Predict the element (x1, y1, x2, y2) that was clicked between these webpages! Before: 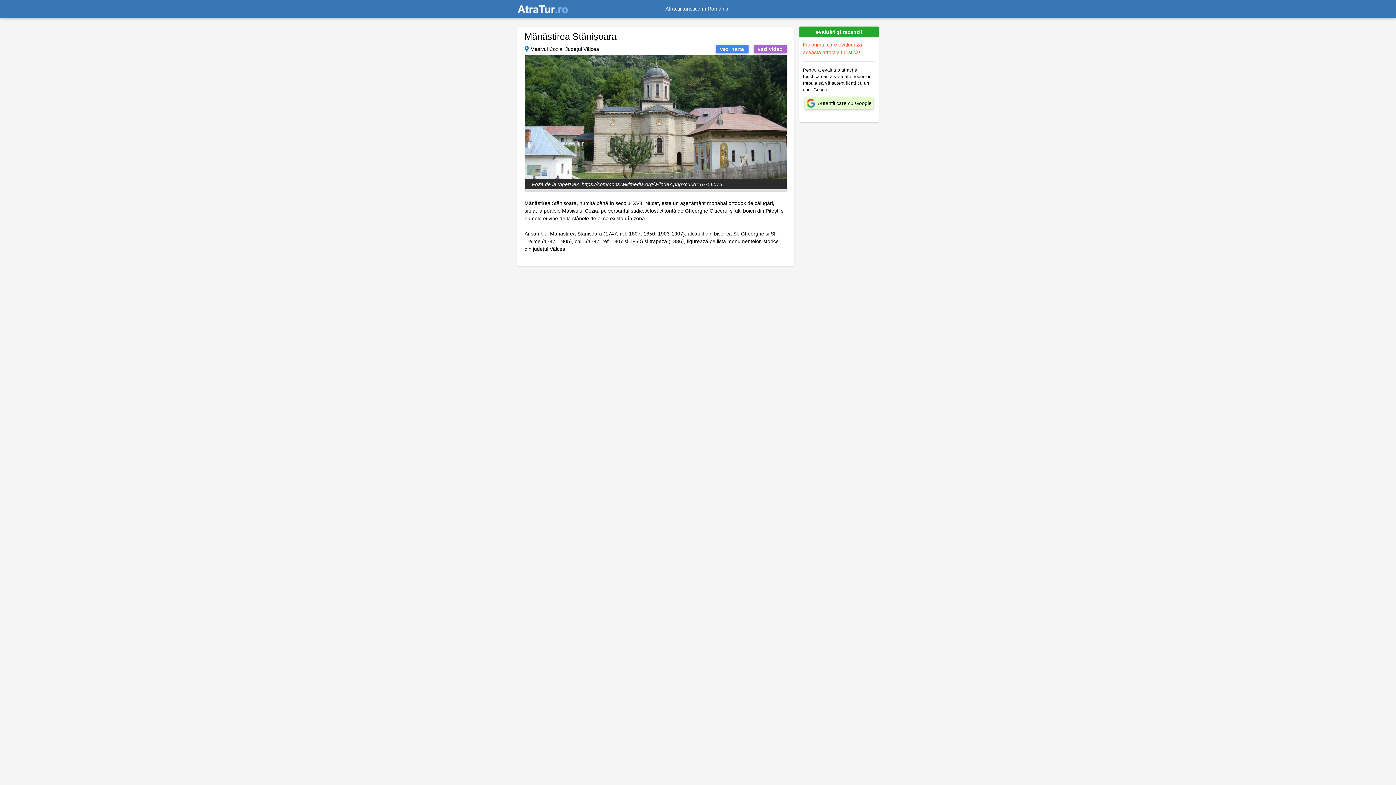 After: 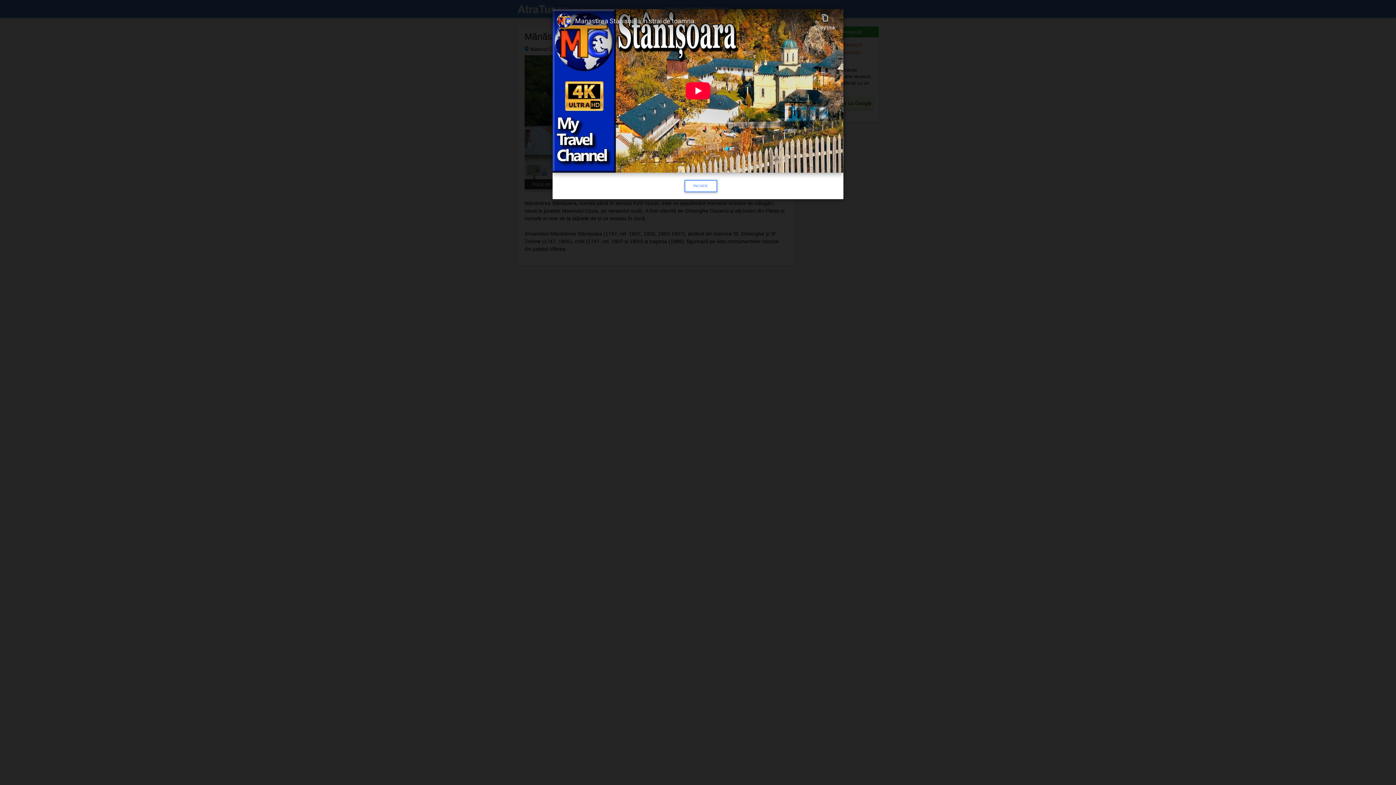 Action: bbox: (754, 44, 786, 53) label: vezi video